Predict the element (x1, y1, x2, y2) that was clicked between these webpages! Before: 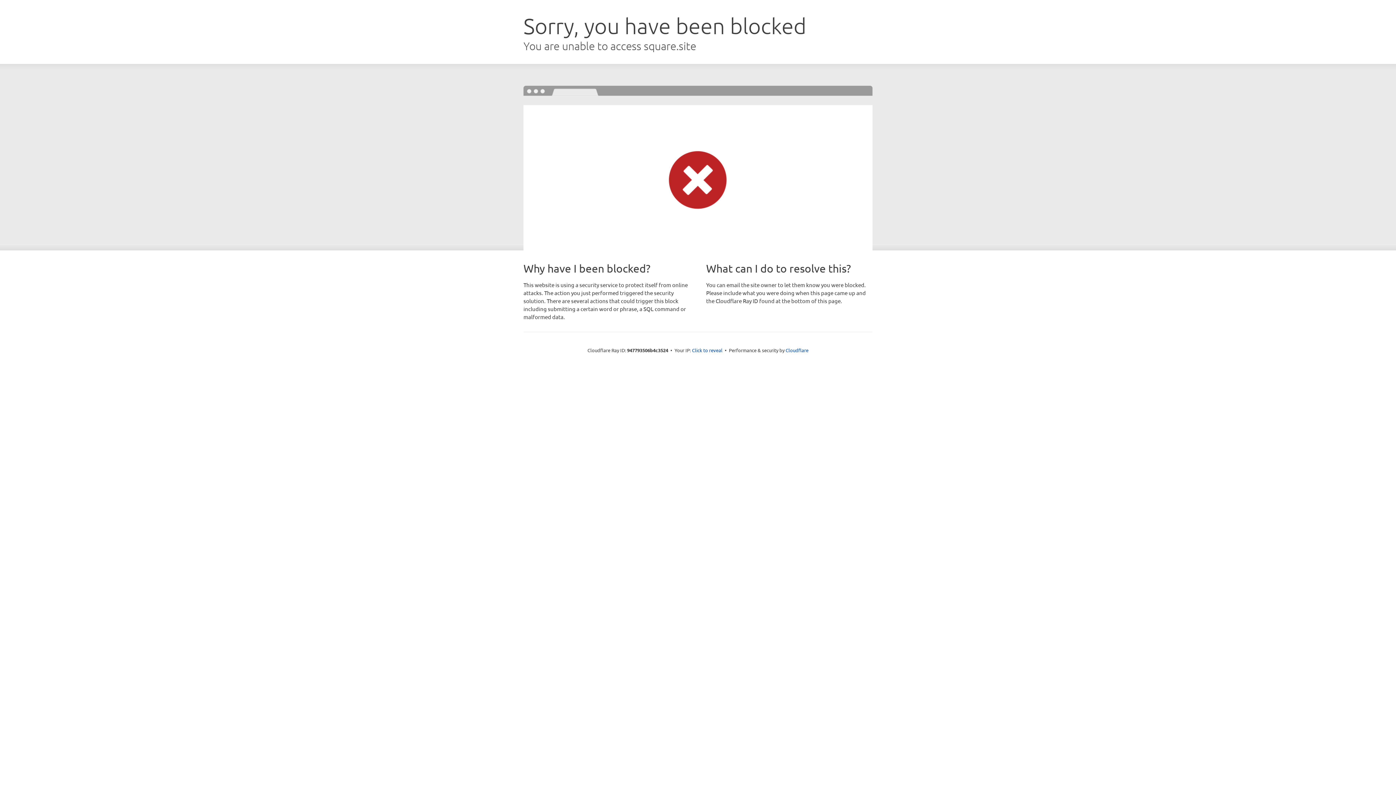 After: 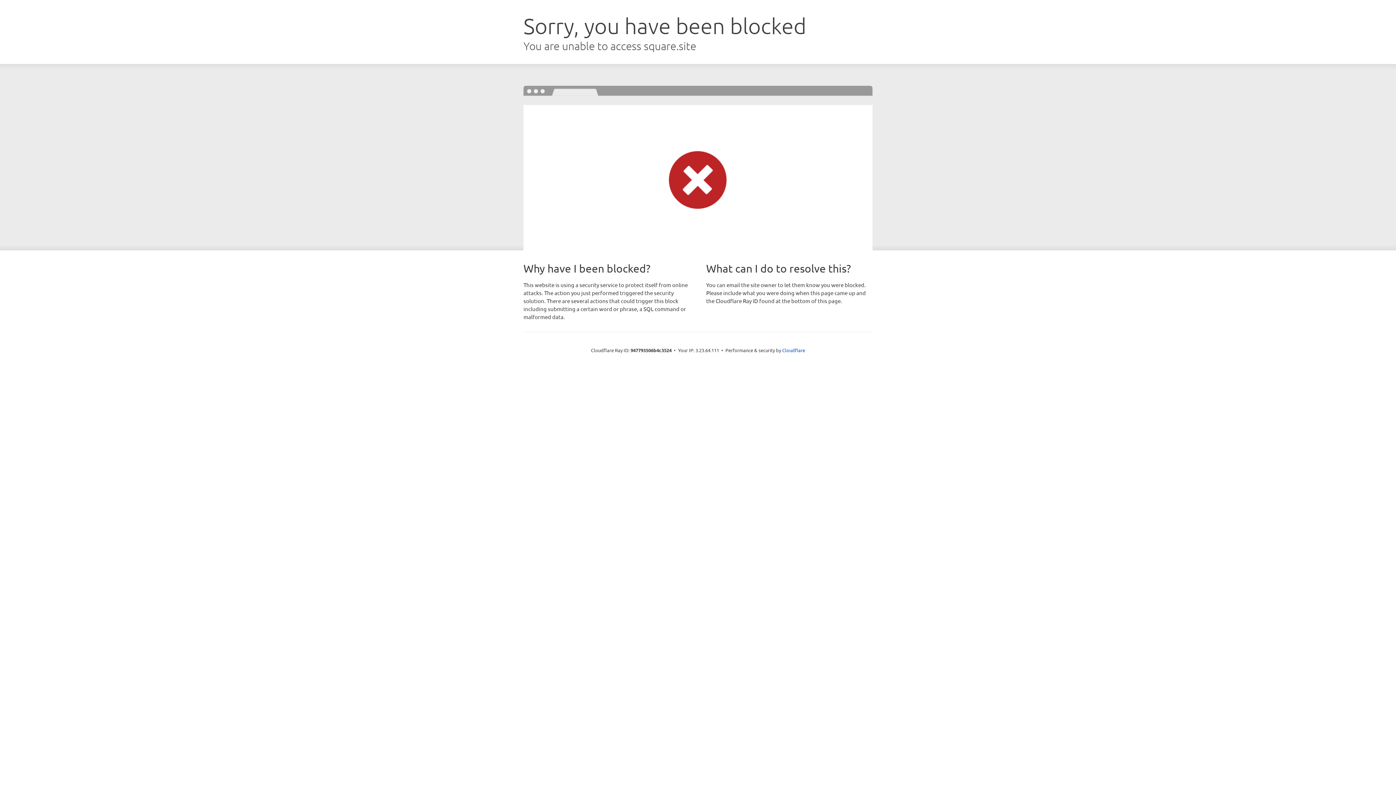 Action: bbox: (692, 346, 722, 353) label: Click to reveal